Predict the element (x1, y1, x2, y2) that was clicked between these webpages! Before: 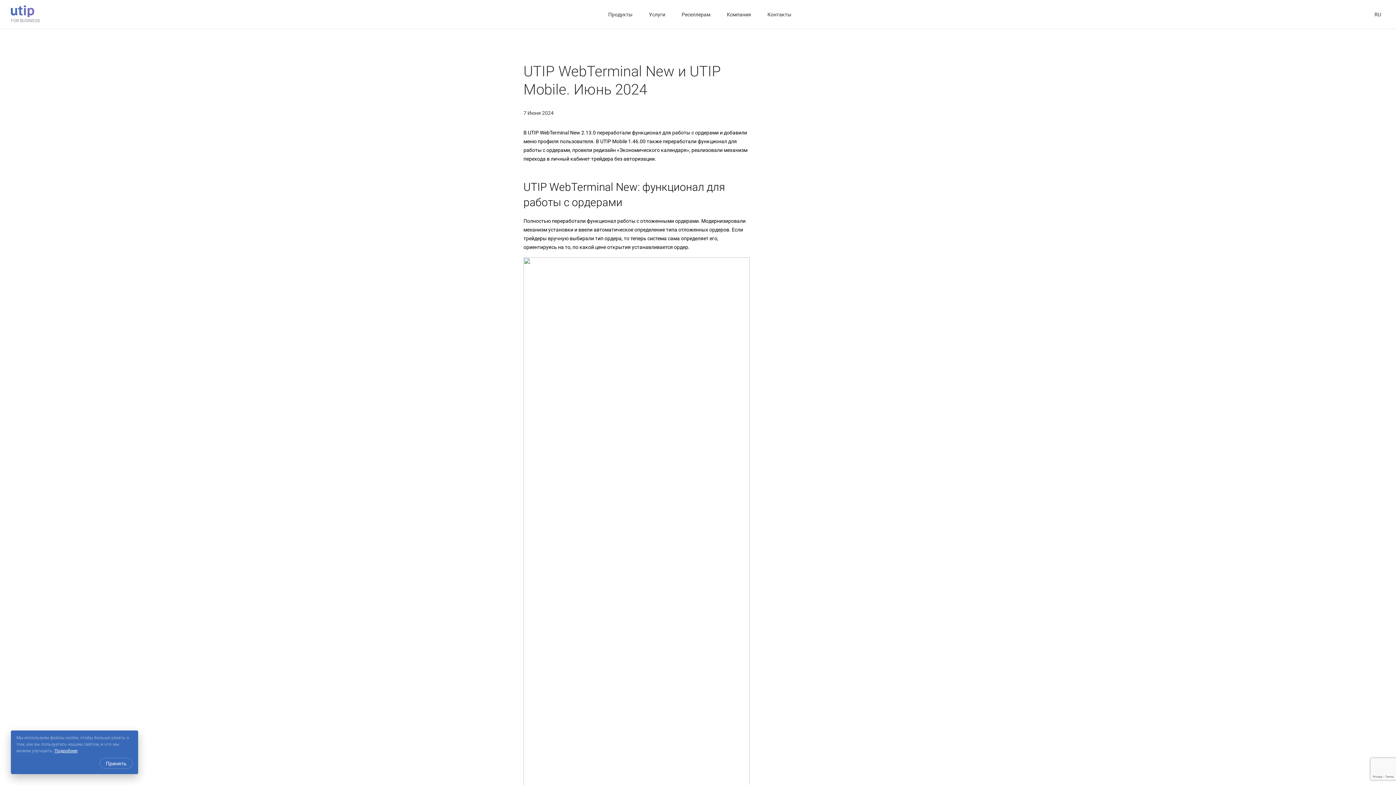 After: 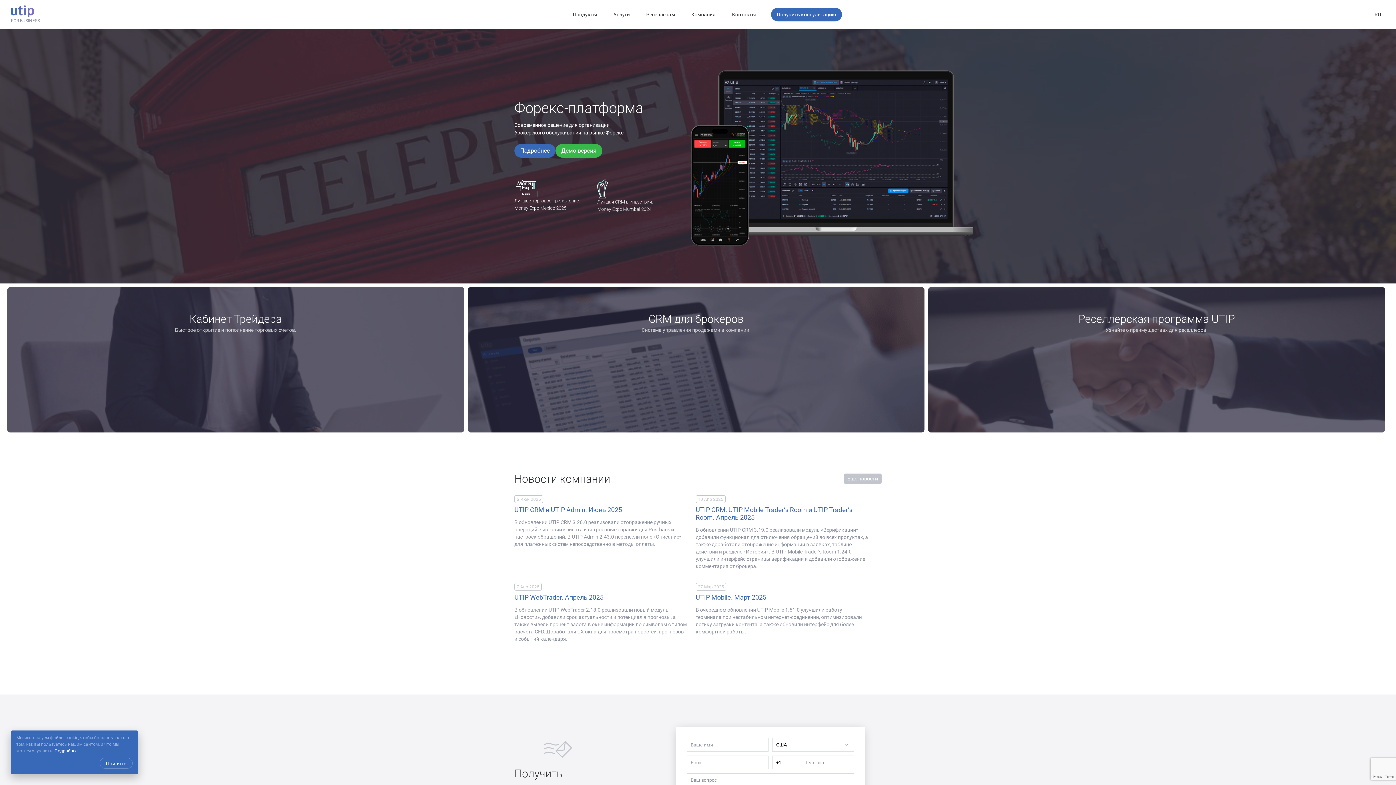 Action: bbox: (10, 5, 40, 18)